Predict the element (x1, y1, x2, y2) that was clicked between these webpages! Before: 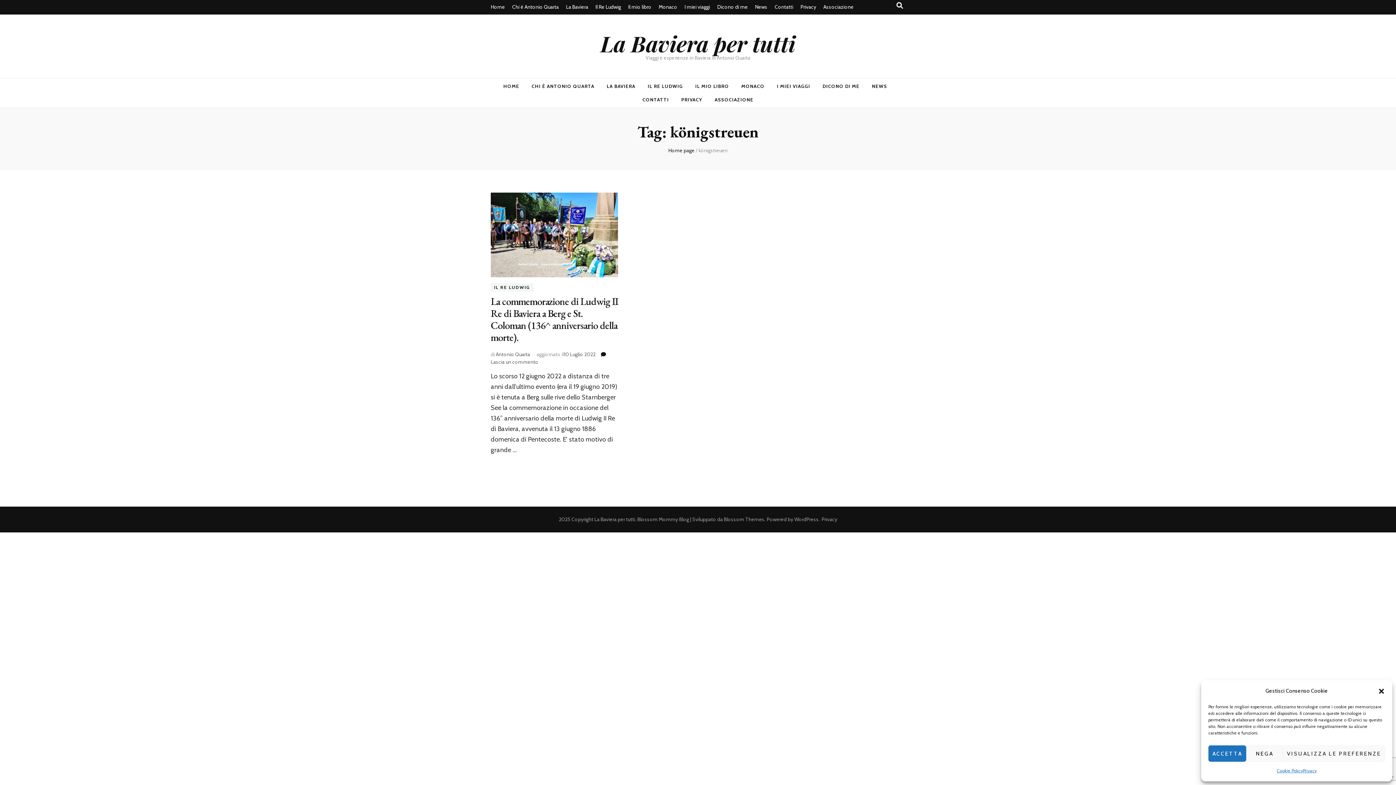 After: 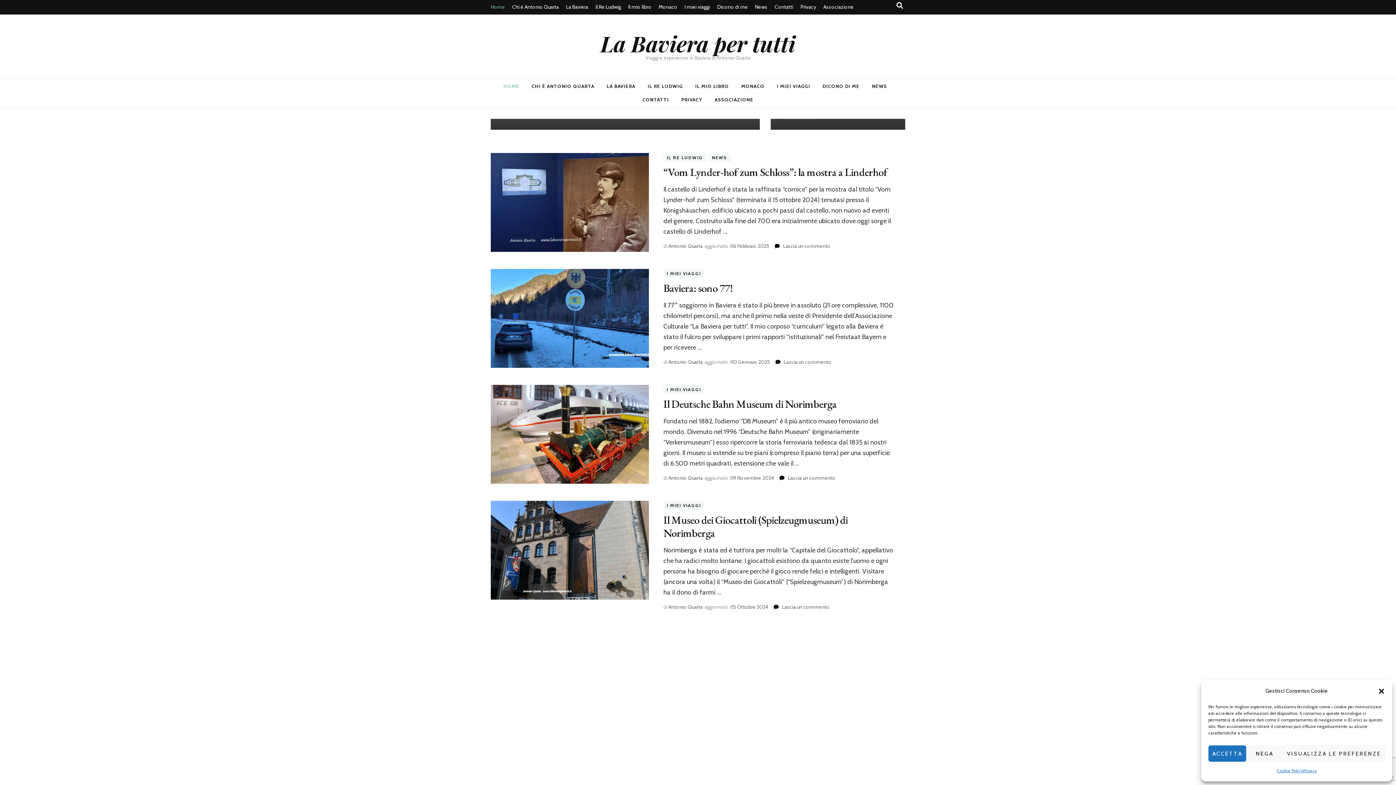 Action: bbox: (490, 0, 505, 14) label: Home